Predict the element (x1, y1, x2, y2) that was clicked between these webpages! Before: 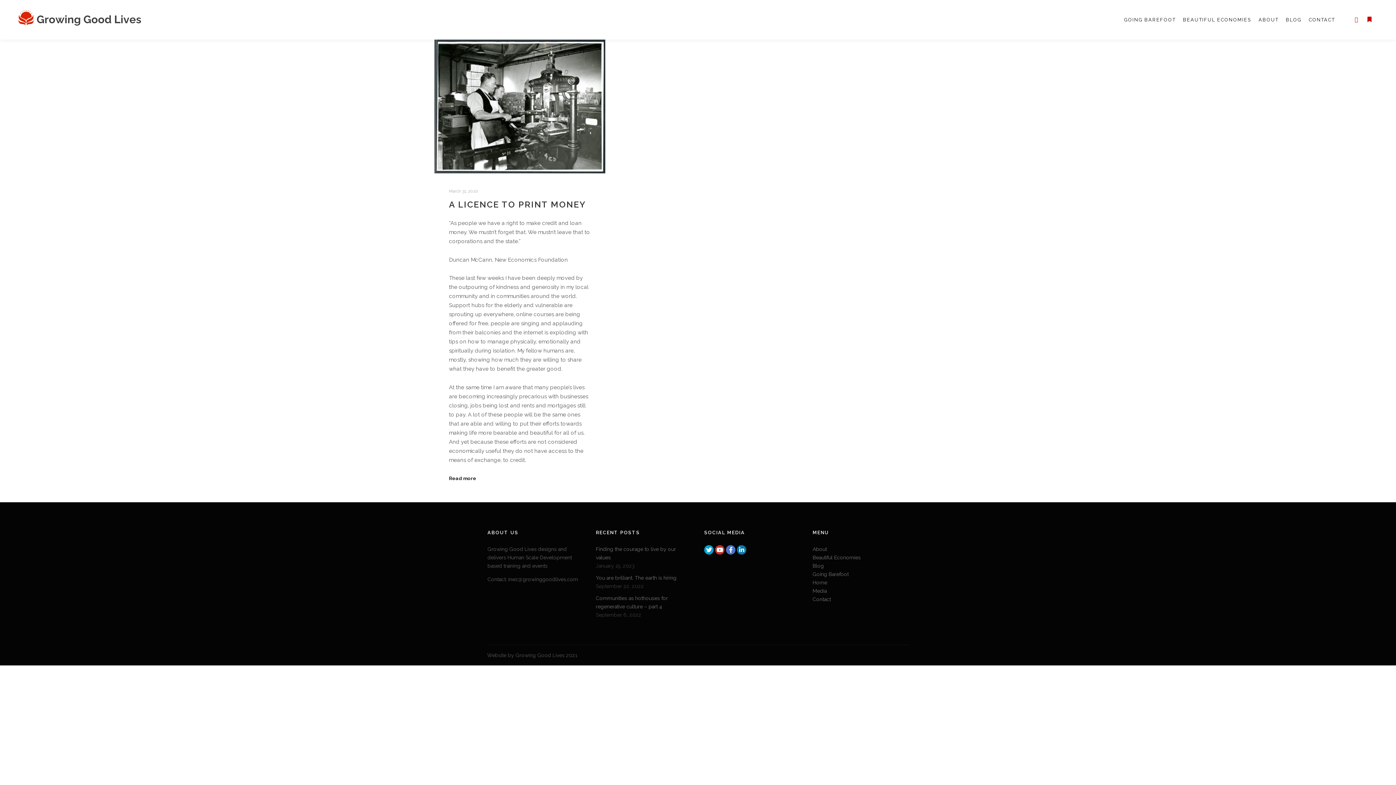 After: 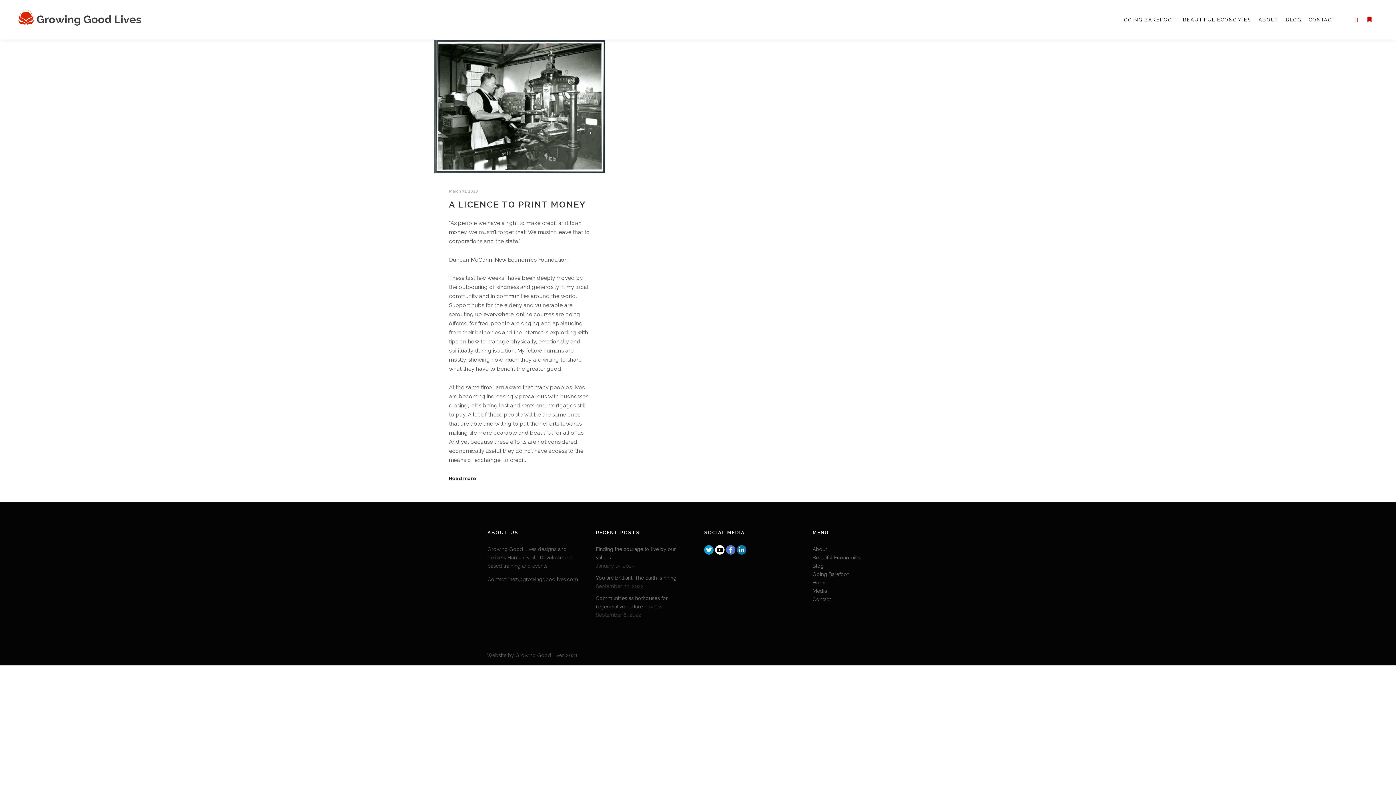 Action: bbox: (715, 545, 724, 554)